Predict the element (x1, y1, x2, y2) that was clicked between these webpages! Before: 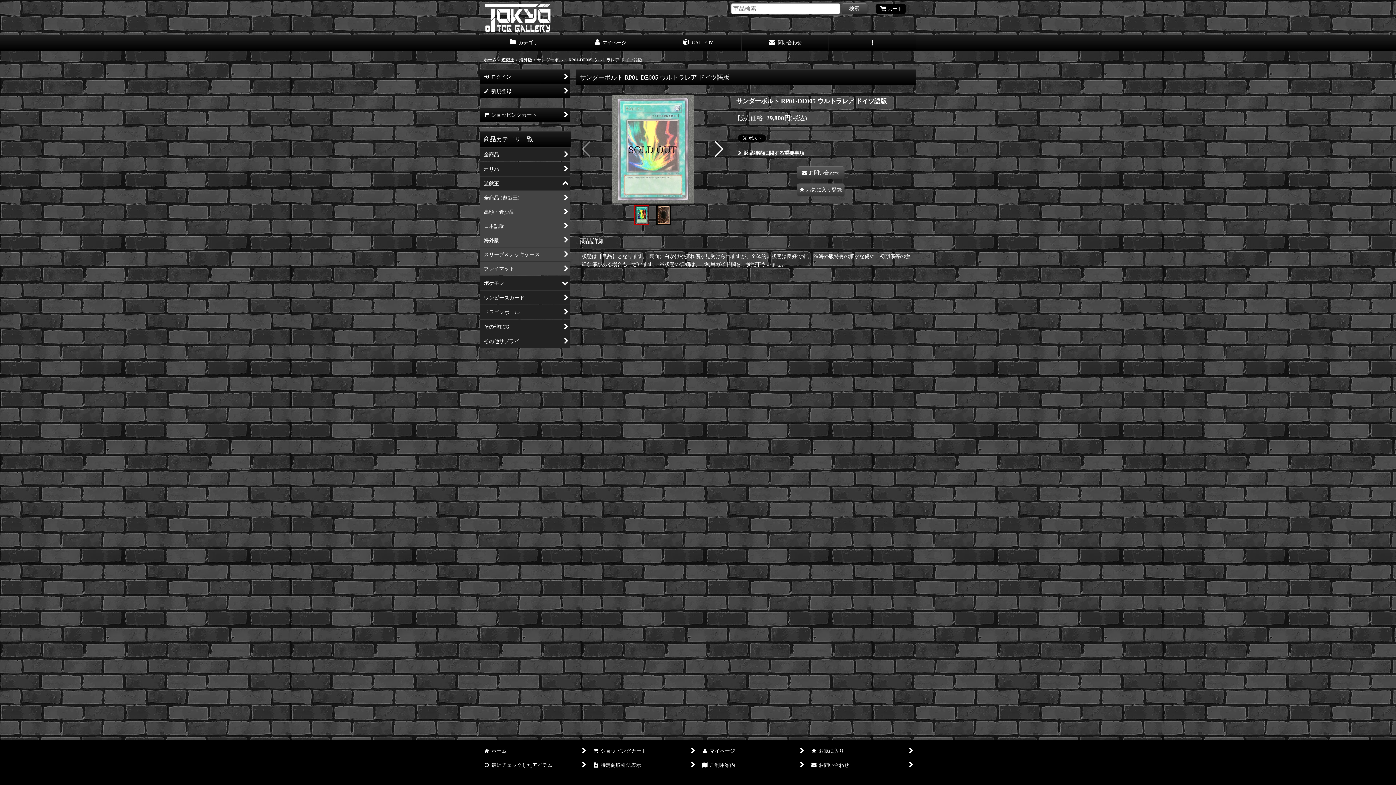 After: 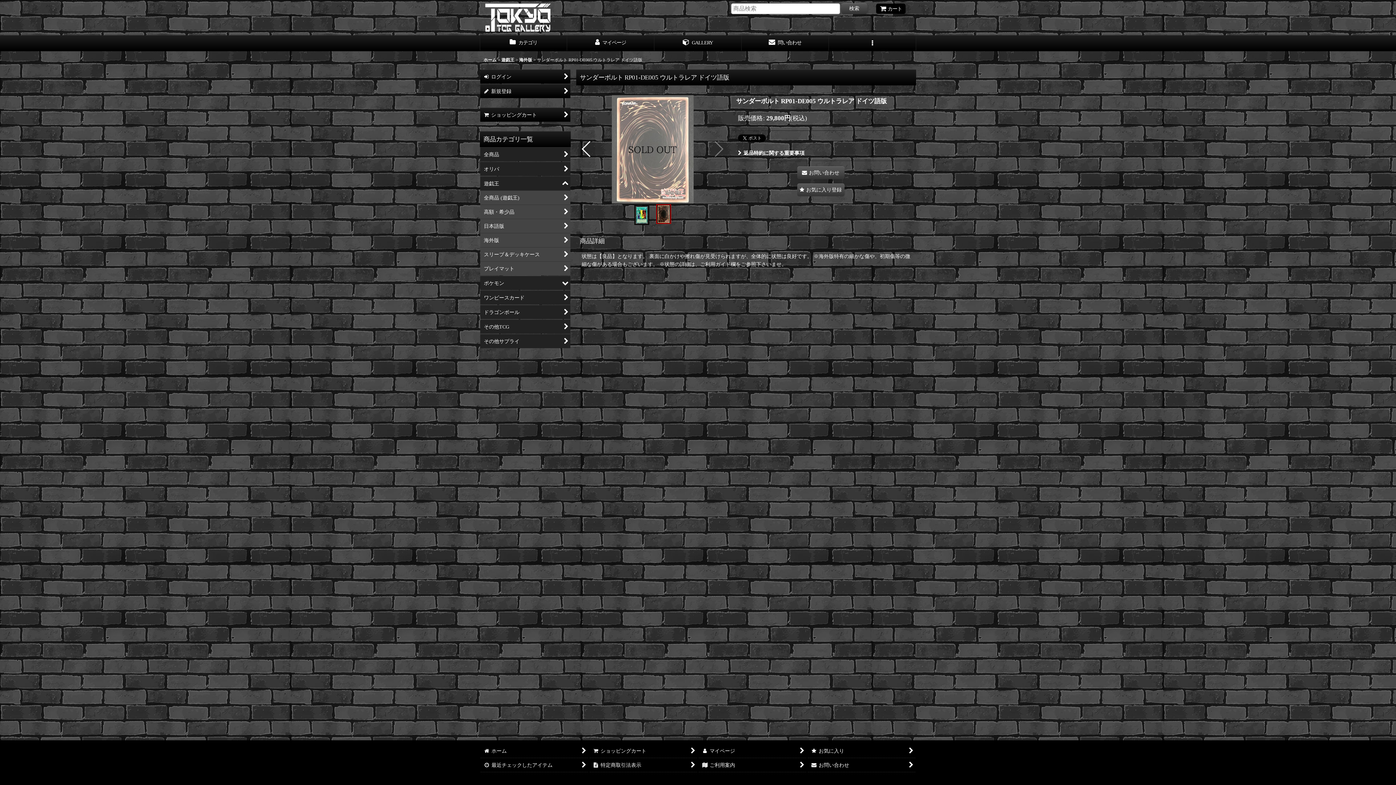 Action: bbox: (652, 205, 674, 225)